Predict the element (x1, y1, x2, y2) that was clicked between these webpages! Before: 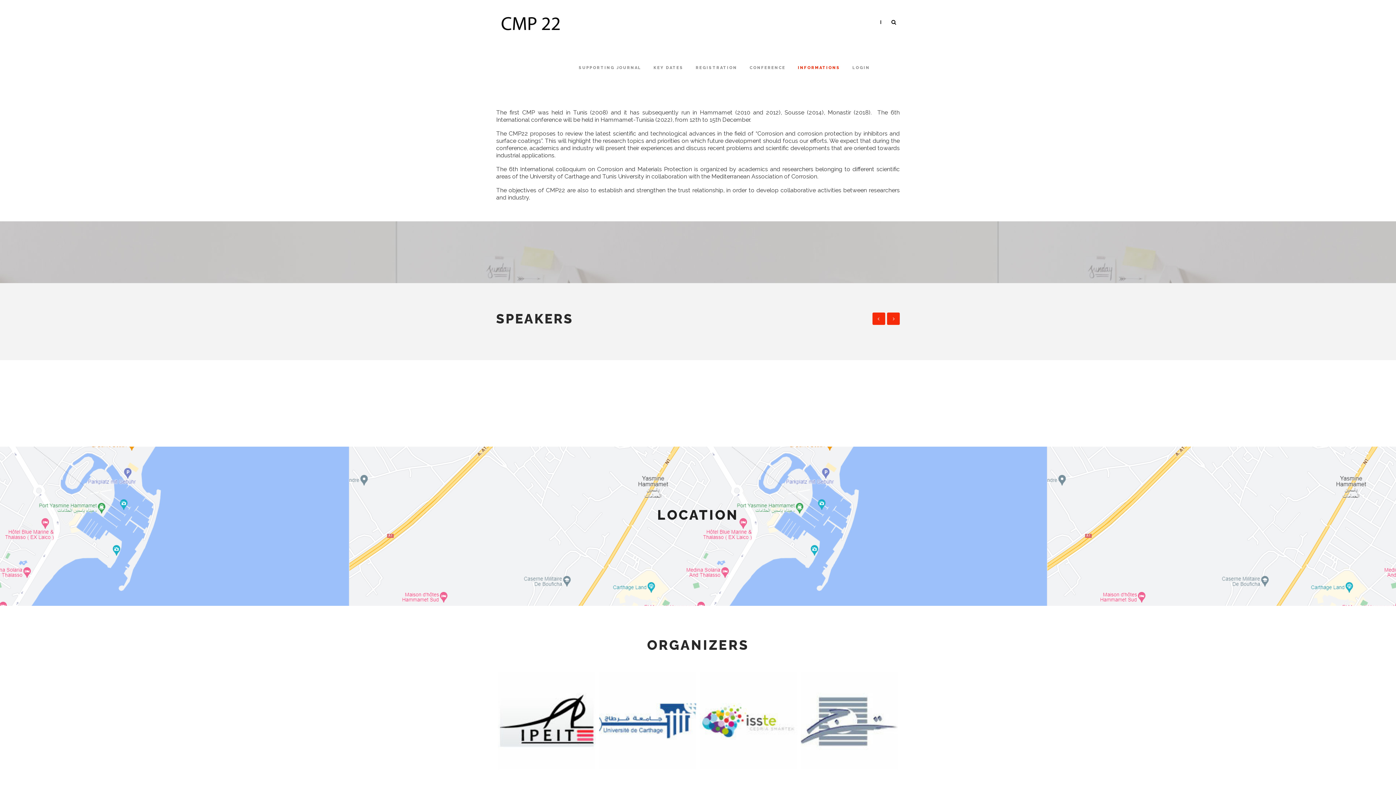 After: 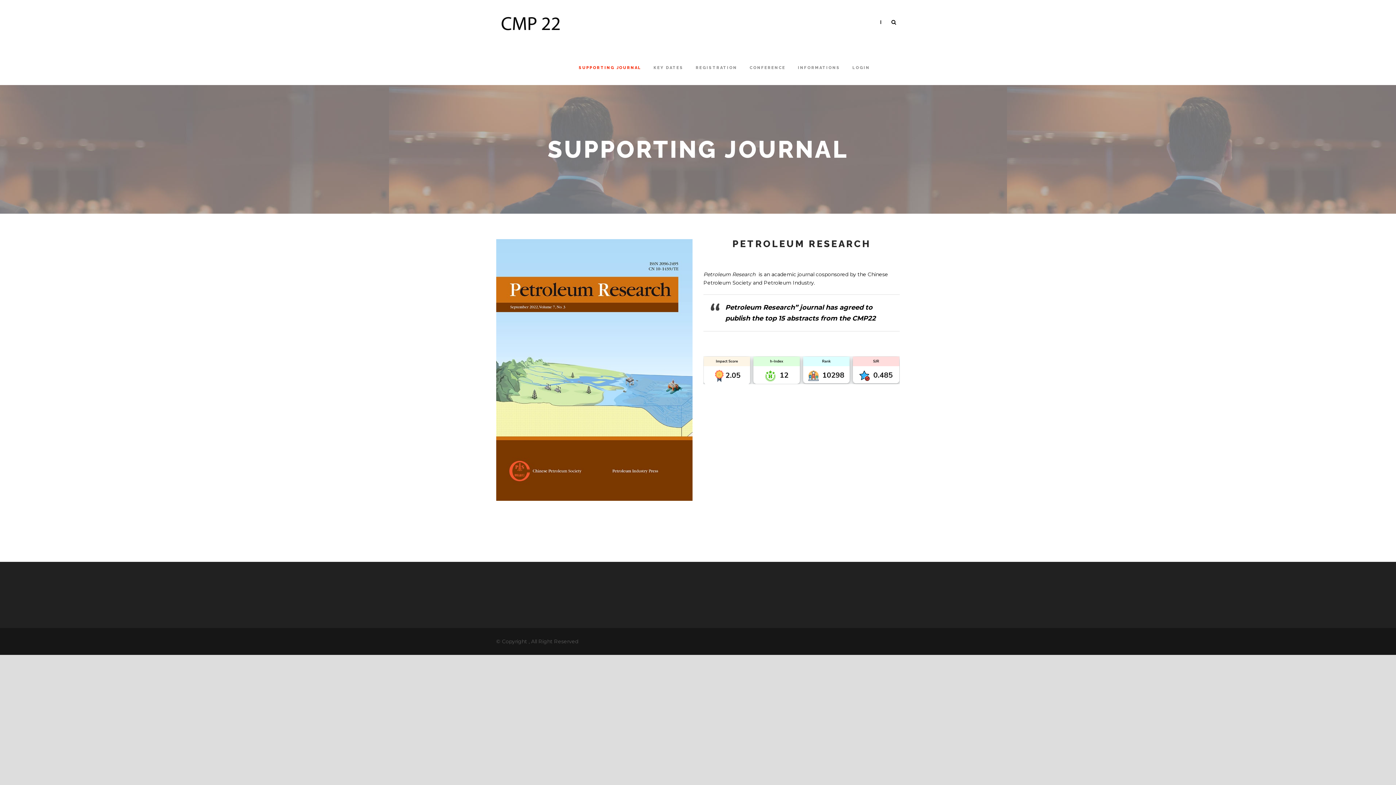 Action: bbox: (578, 64, 641, 85) label: SUPPORTING JOURNAL